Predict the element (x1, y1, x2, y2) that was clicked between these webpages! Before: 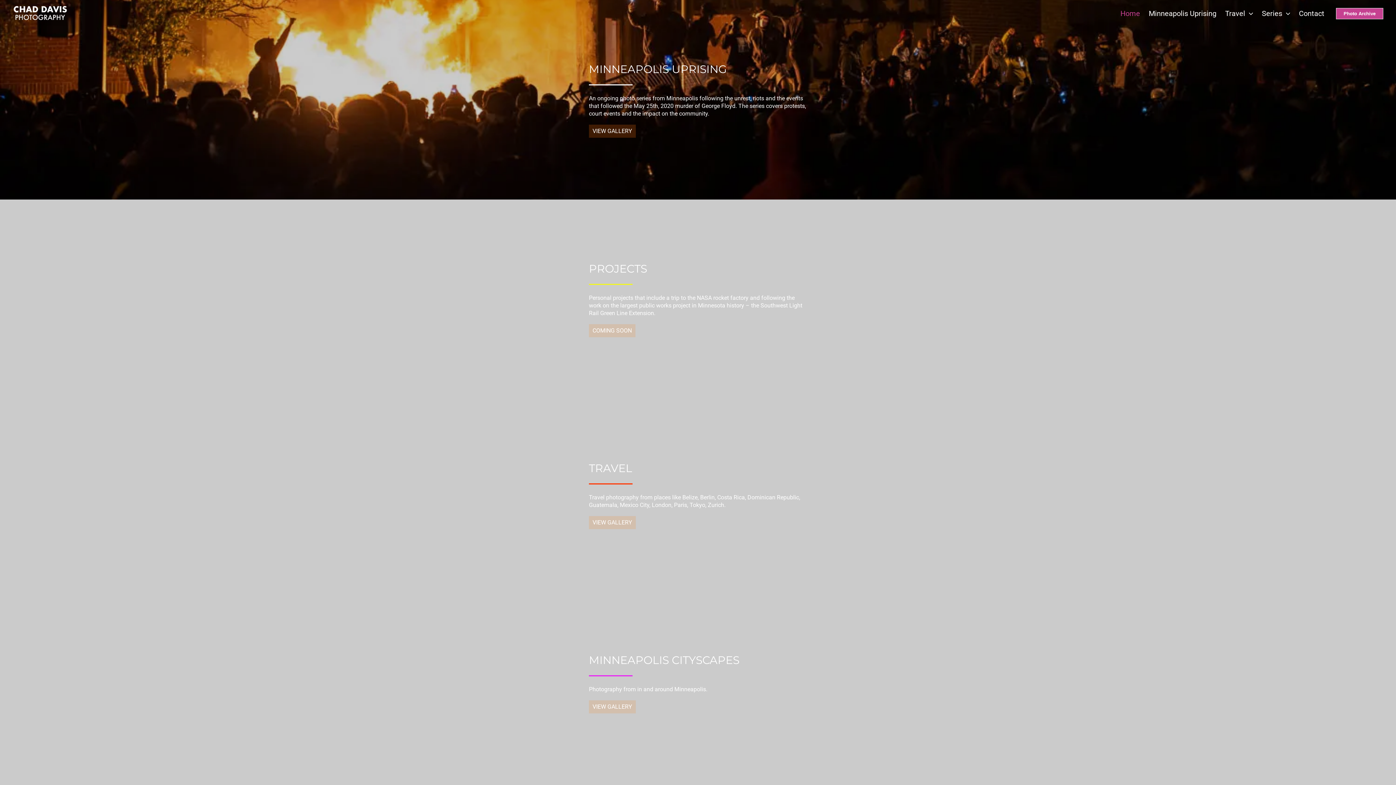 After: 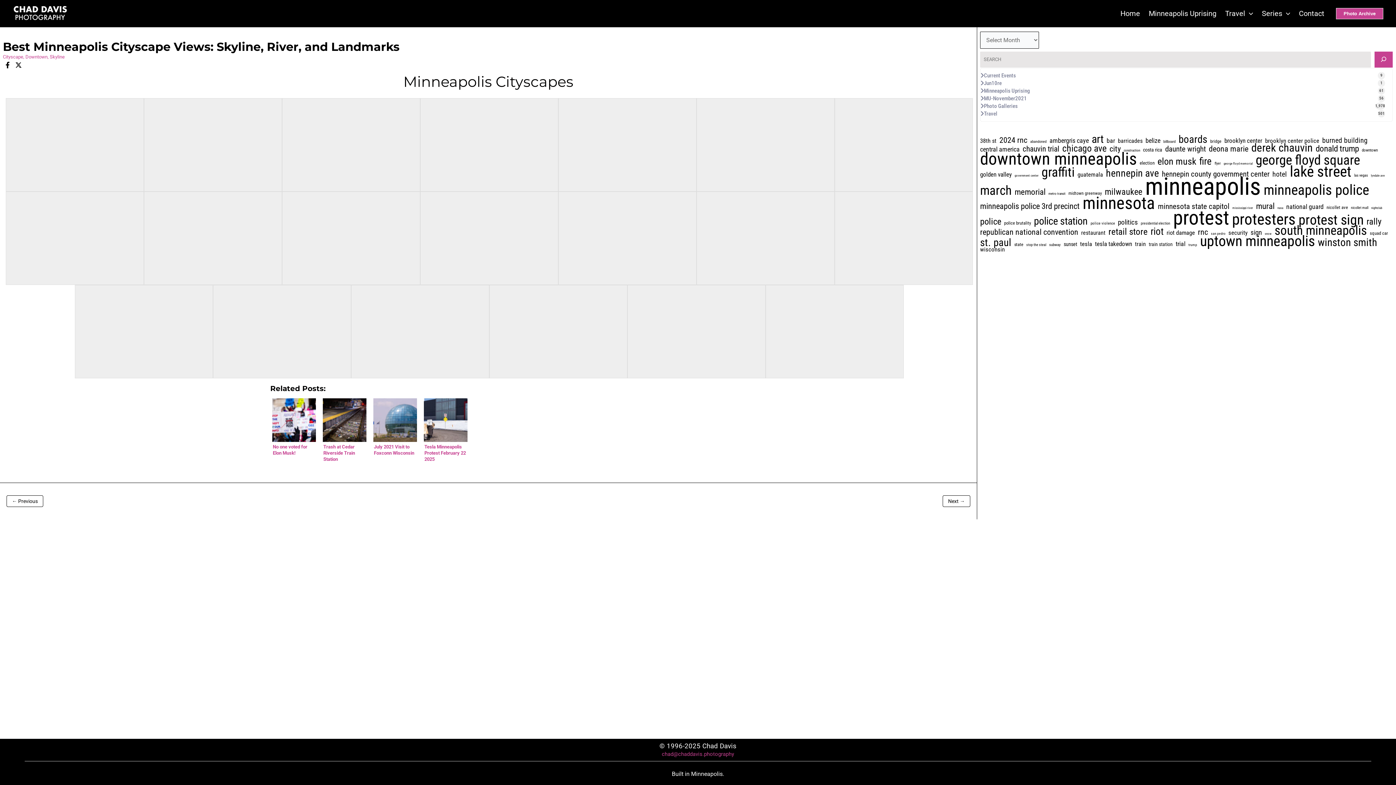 Action: bbox: (589, 700, 636, 713) label: VIEW GALLERY